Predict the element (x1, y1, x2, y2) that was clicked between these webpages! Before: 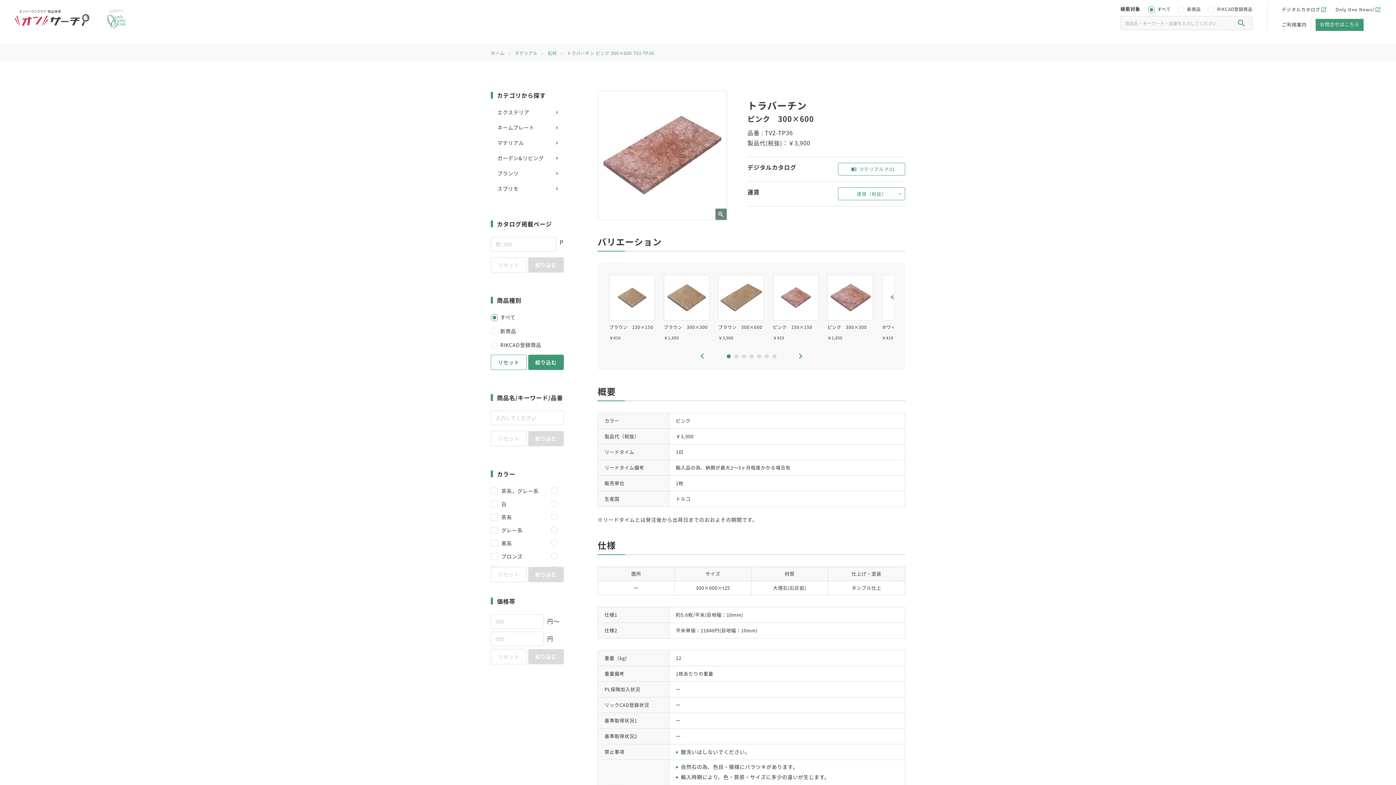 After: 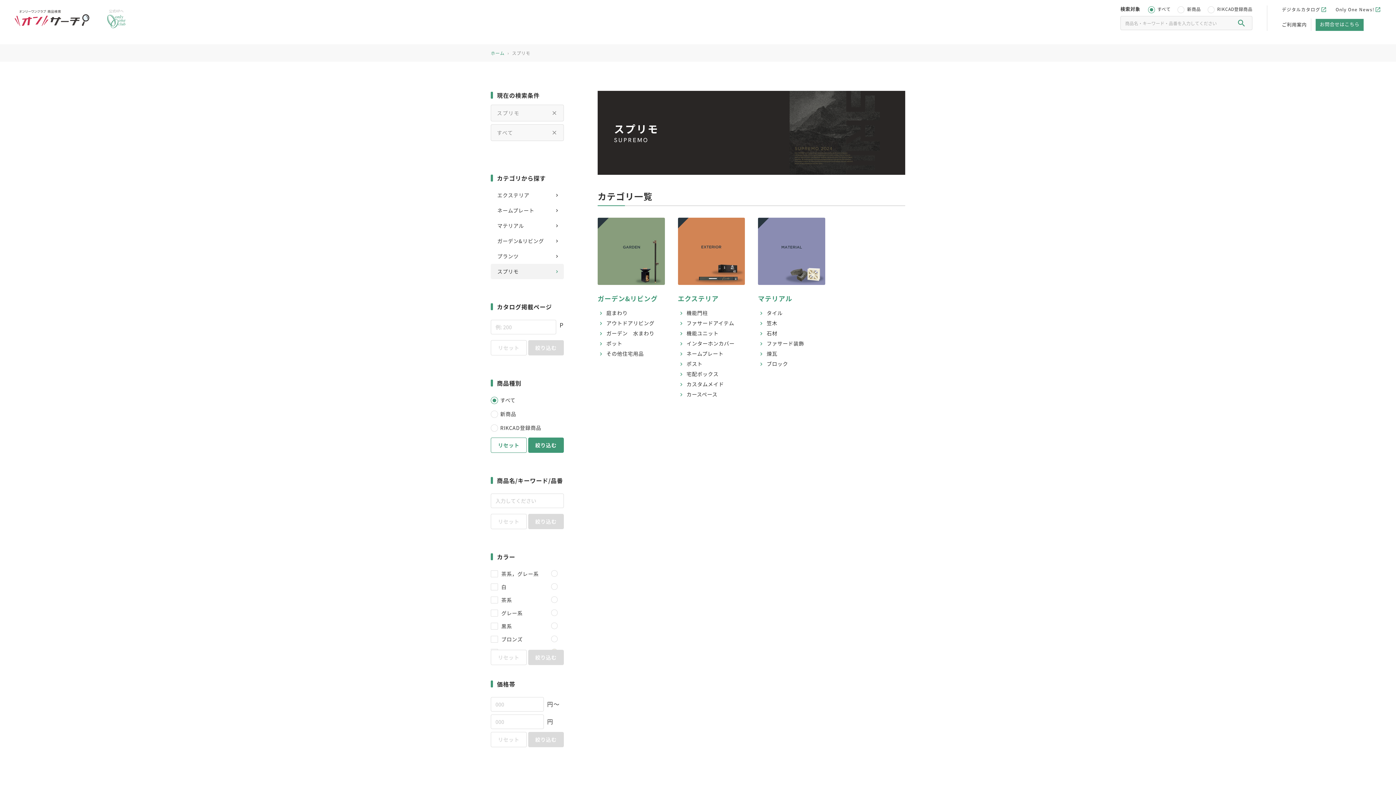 Action: label: スプリモ bbox: (497, 184, 557, 192)